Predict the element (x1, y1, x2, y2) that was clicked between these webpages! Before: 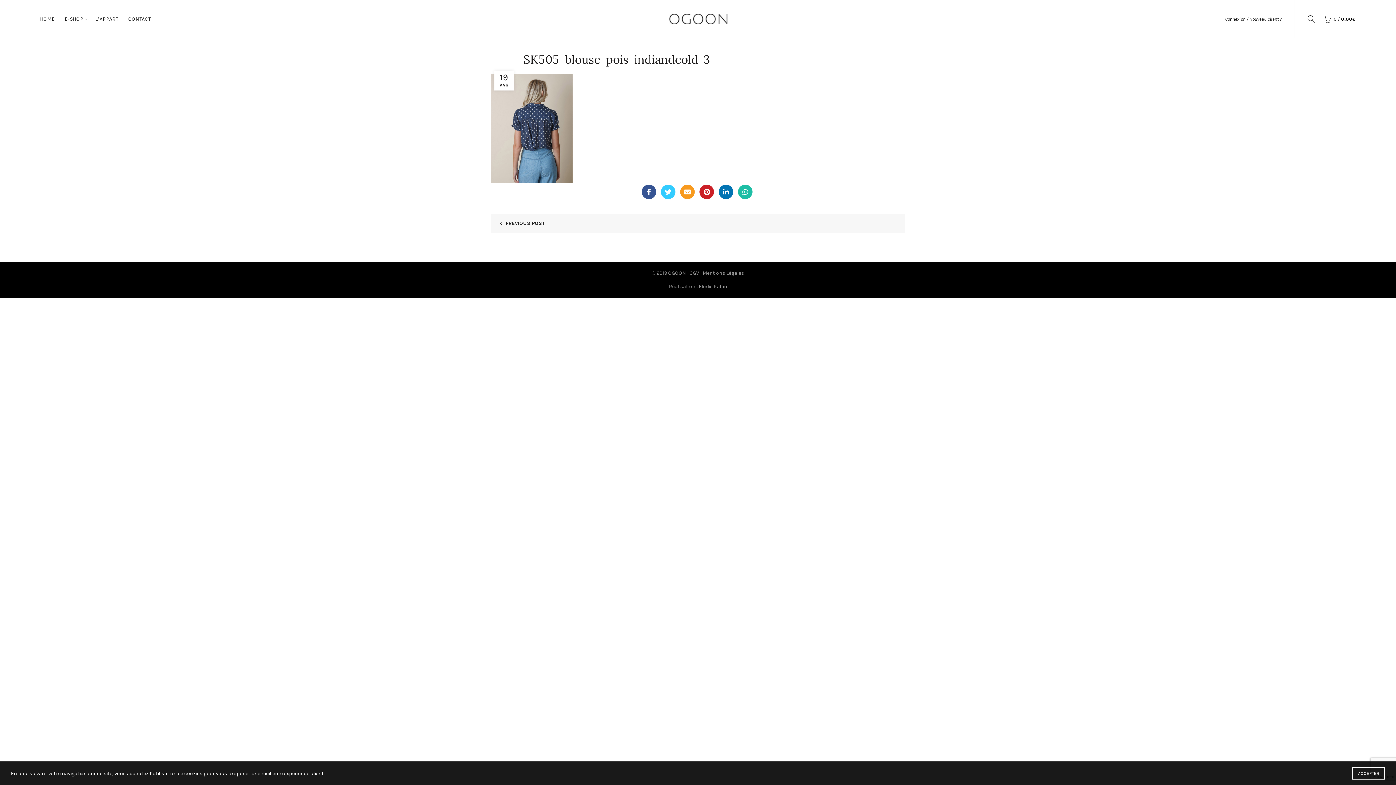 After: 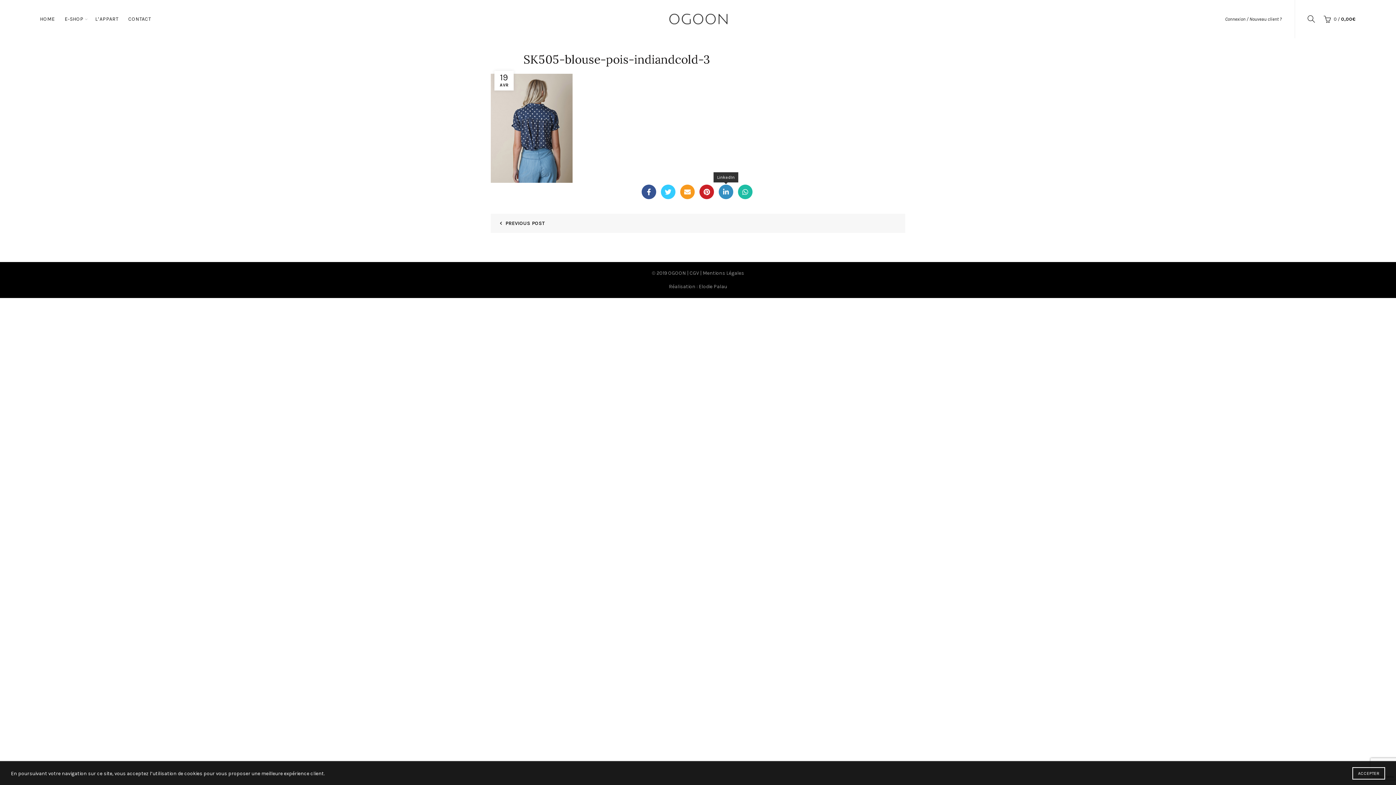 Action: label: LinkedIn bbox: (718, 184, 733, 199)